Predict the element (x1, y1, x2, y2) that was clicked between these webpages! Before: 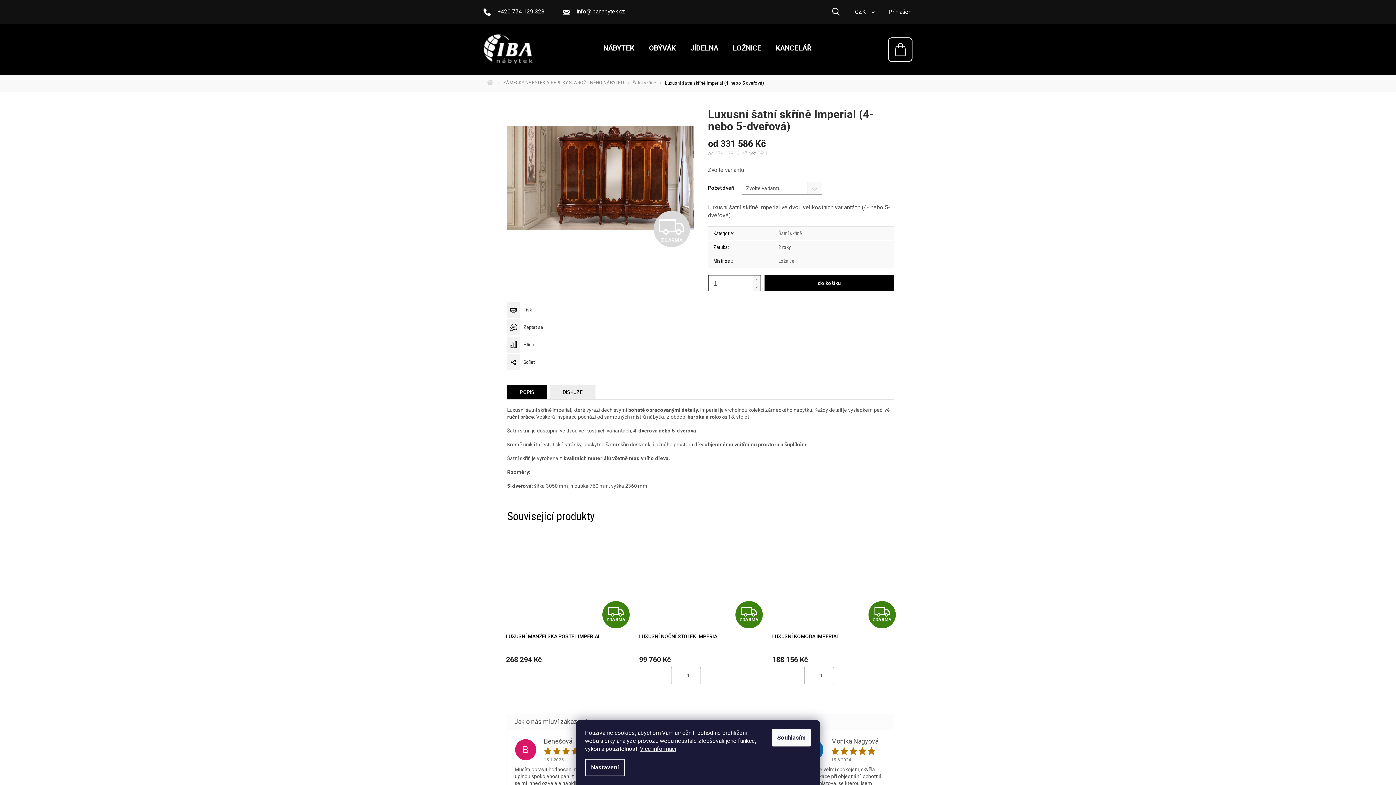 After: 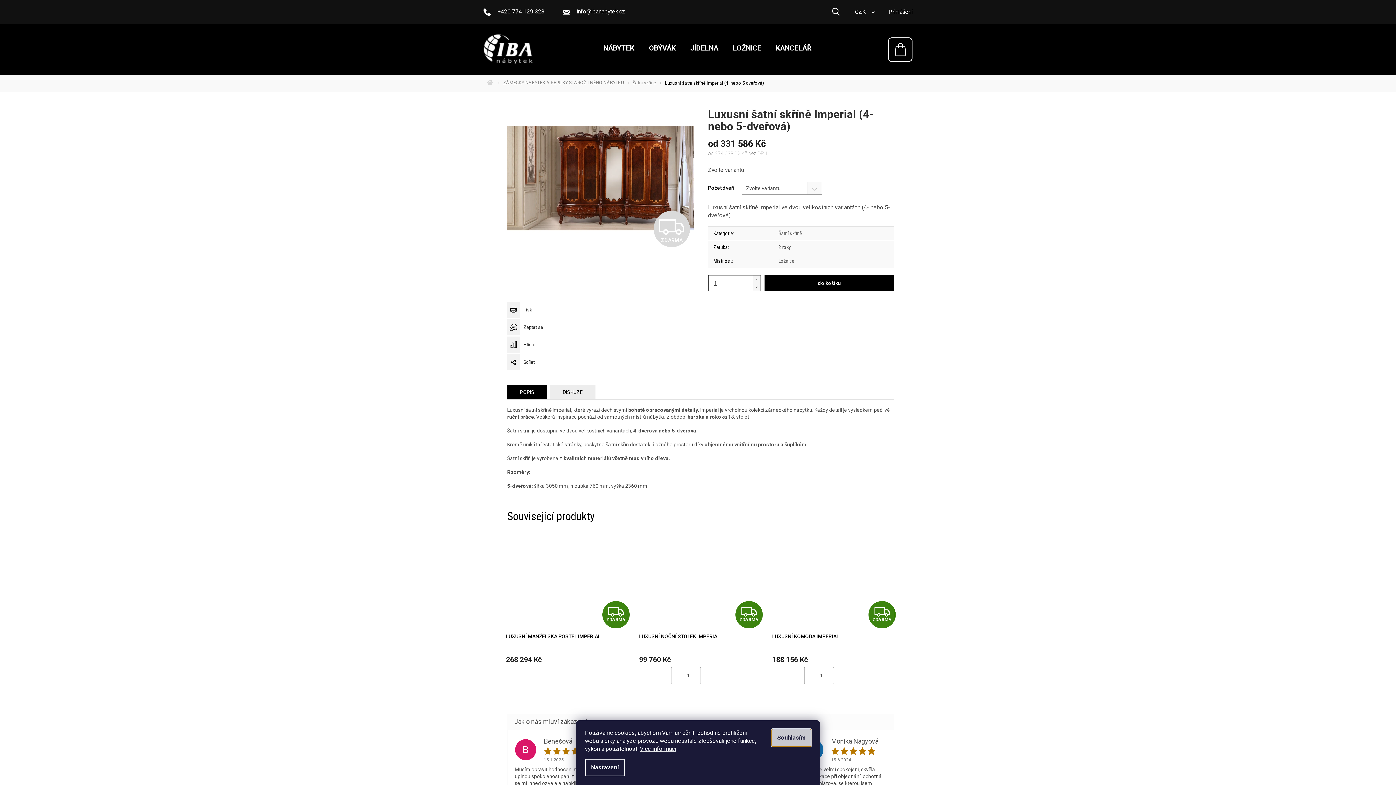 Action: label: Souhlasím bbox: (772, 729, 811, 746)